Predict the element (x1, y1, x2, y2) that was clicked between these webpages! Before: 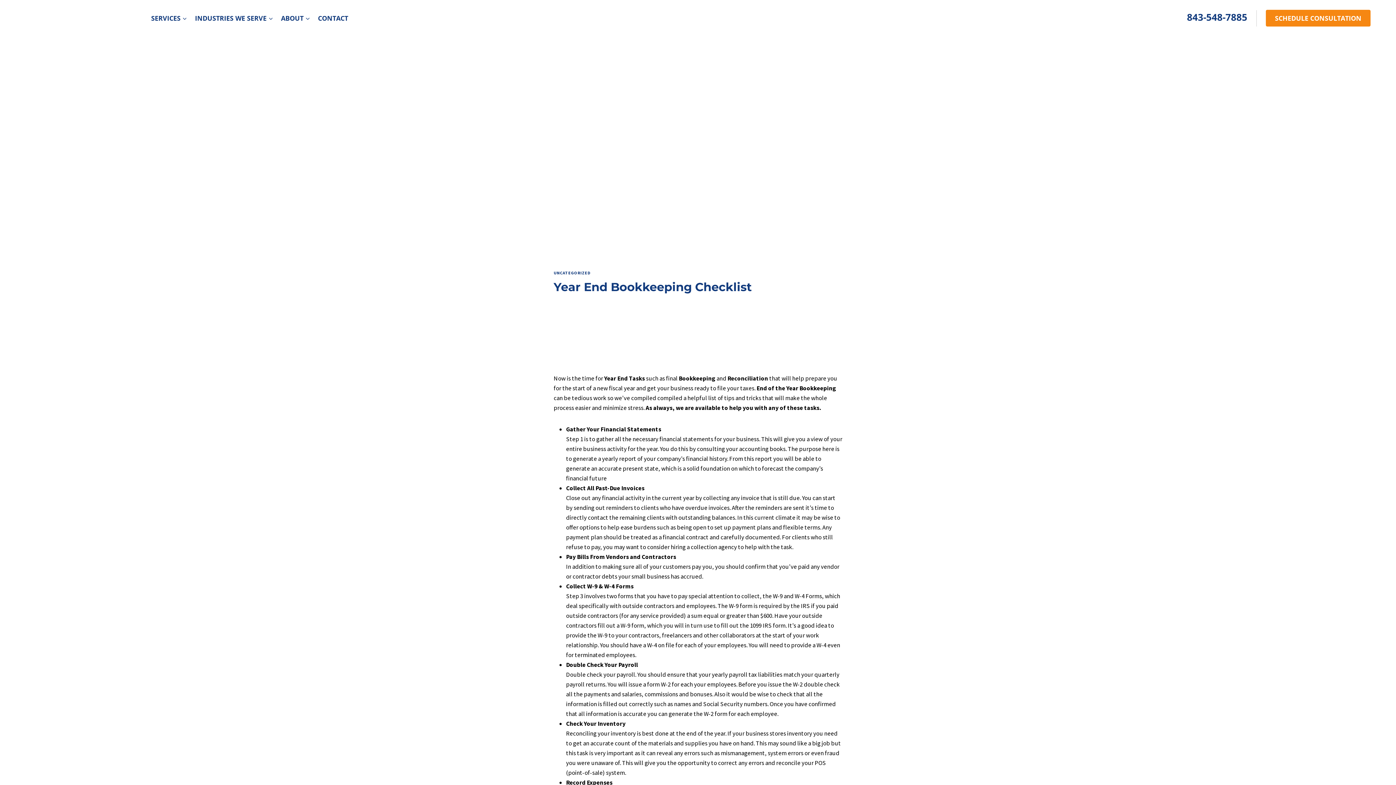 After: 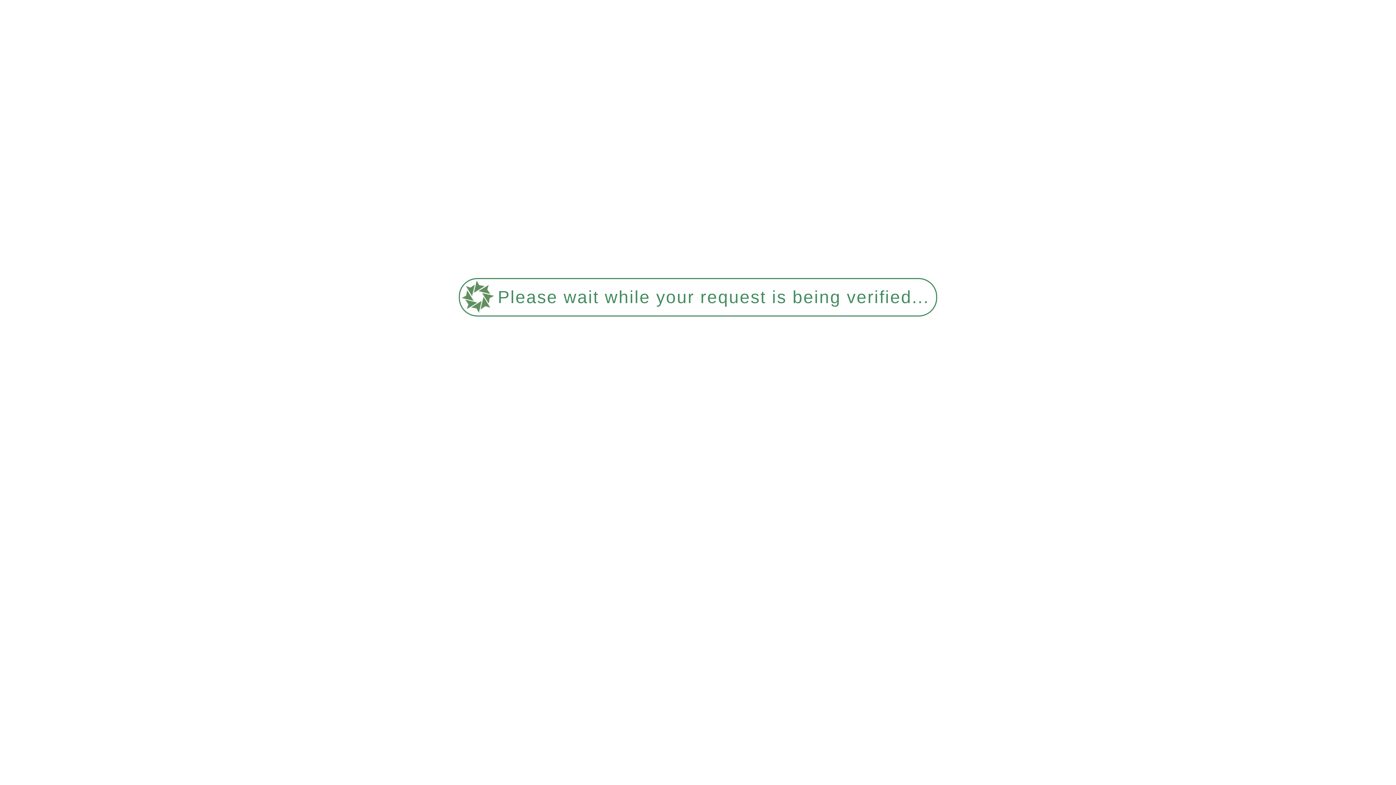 Action: bbox: (314, 4, 352, 32) label: CONTACT